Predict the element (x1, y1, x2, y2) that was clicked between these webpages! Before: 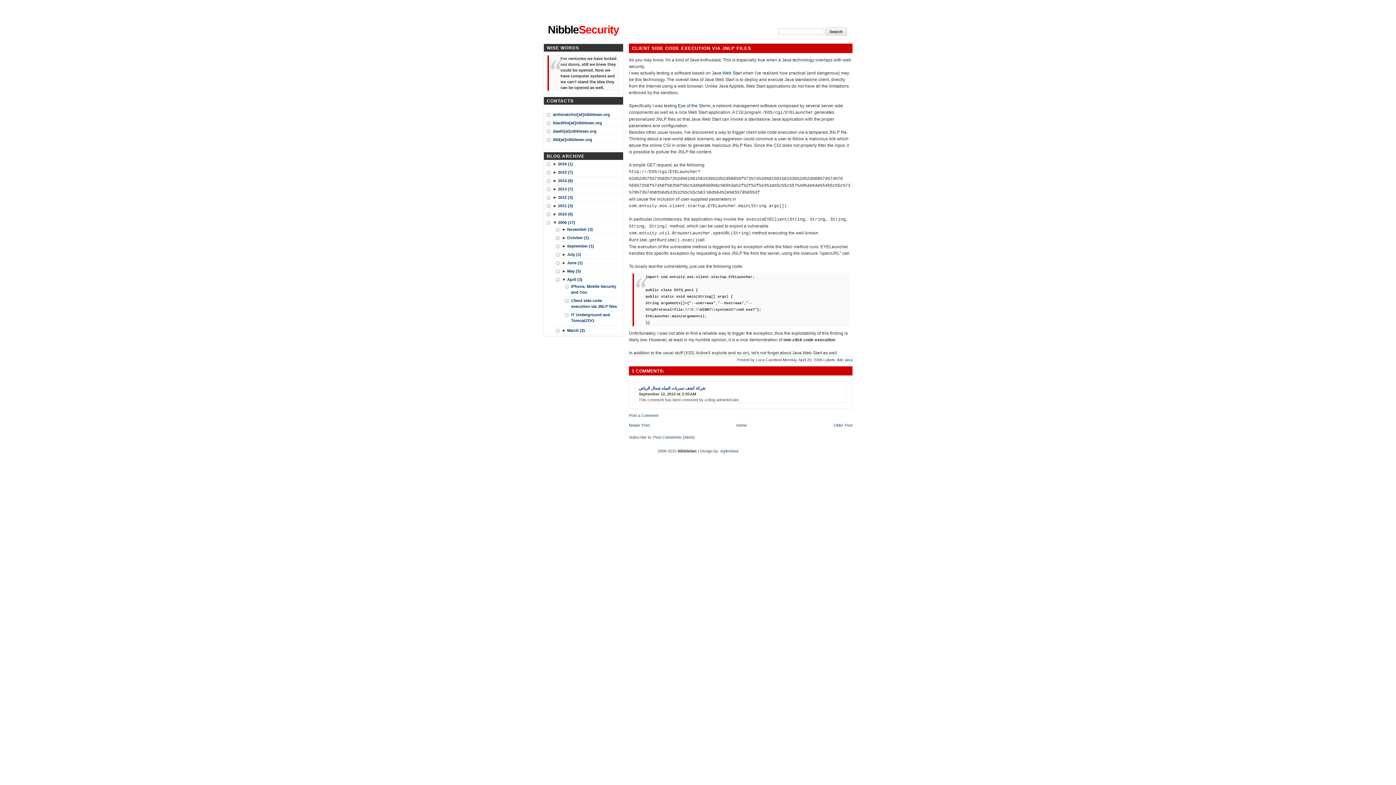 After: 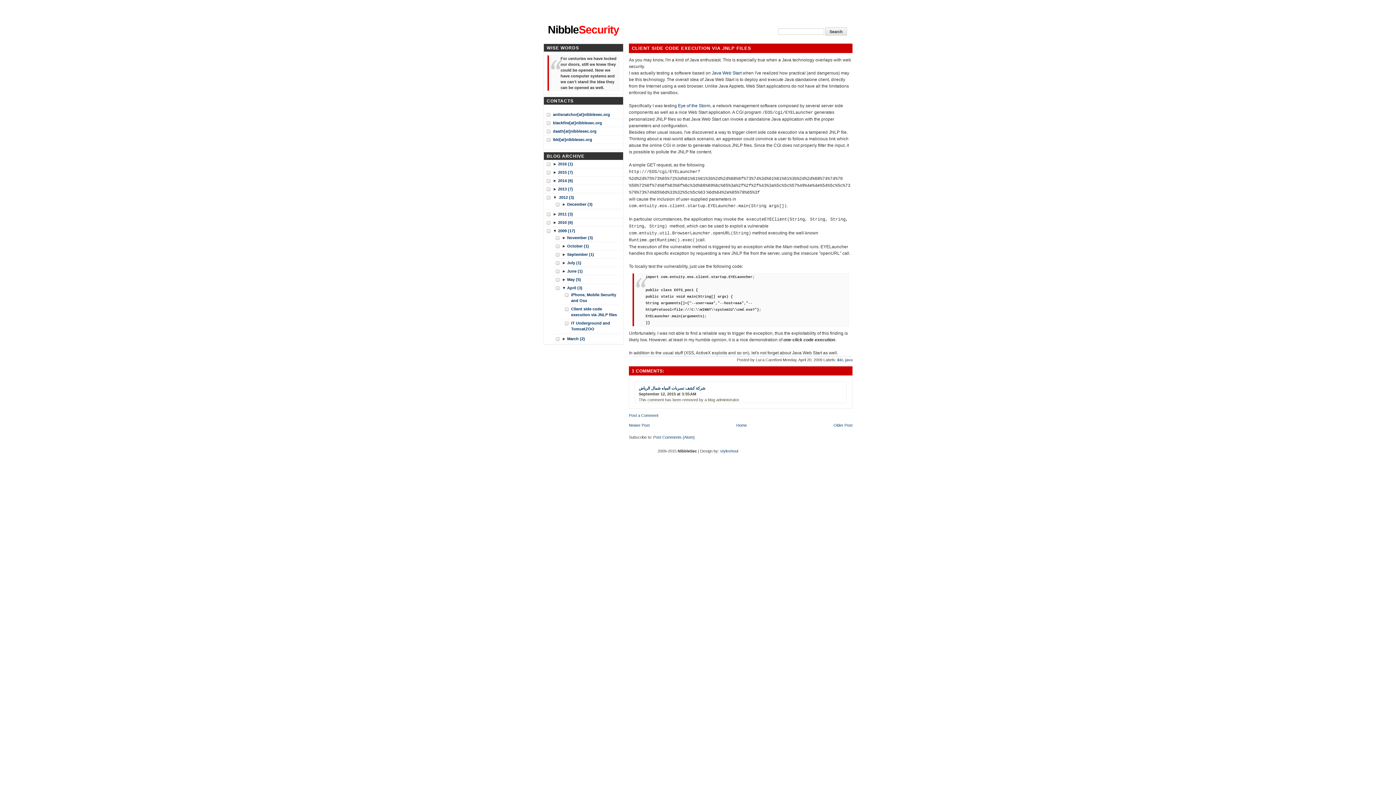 Action: bbox: (553, 194, 558, 200) label: ► 